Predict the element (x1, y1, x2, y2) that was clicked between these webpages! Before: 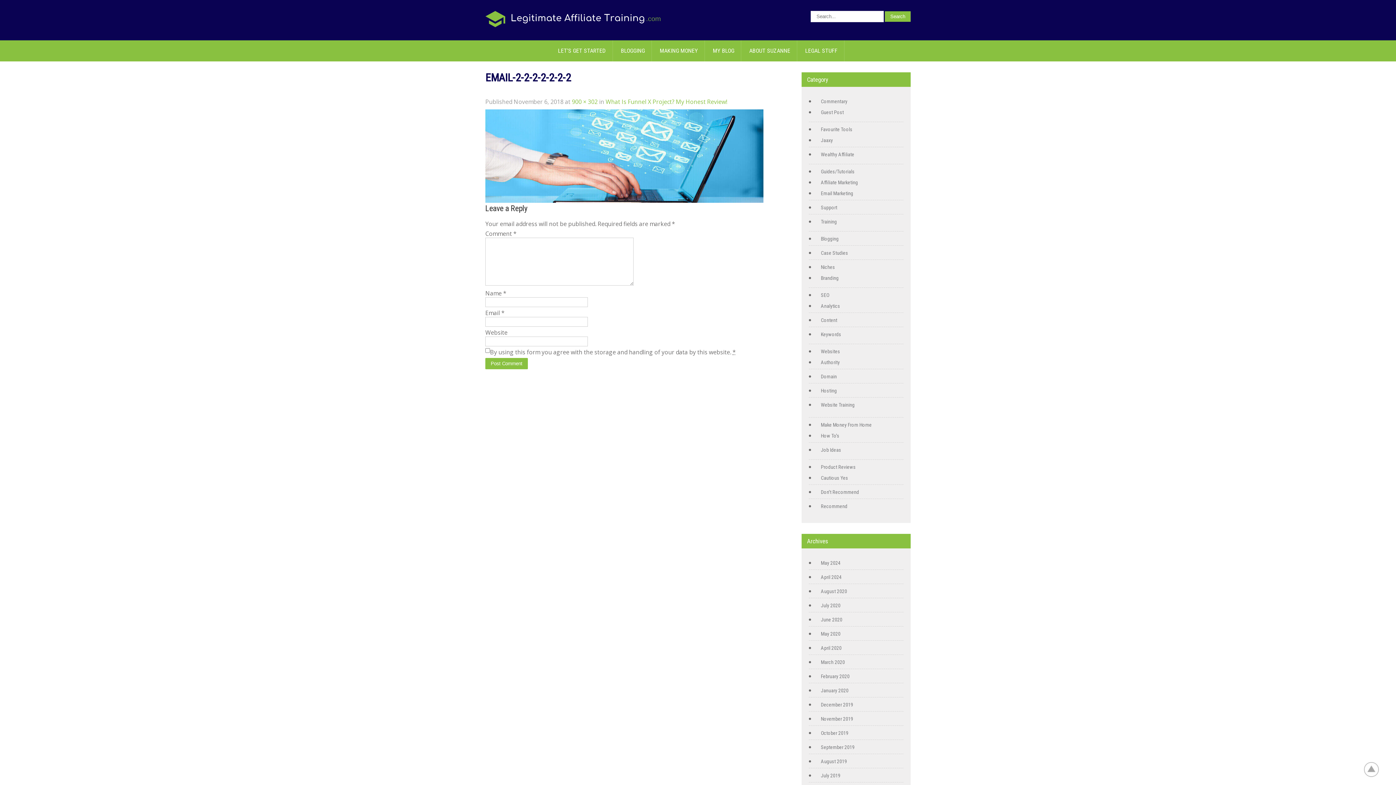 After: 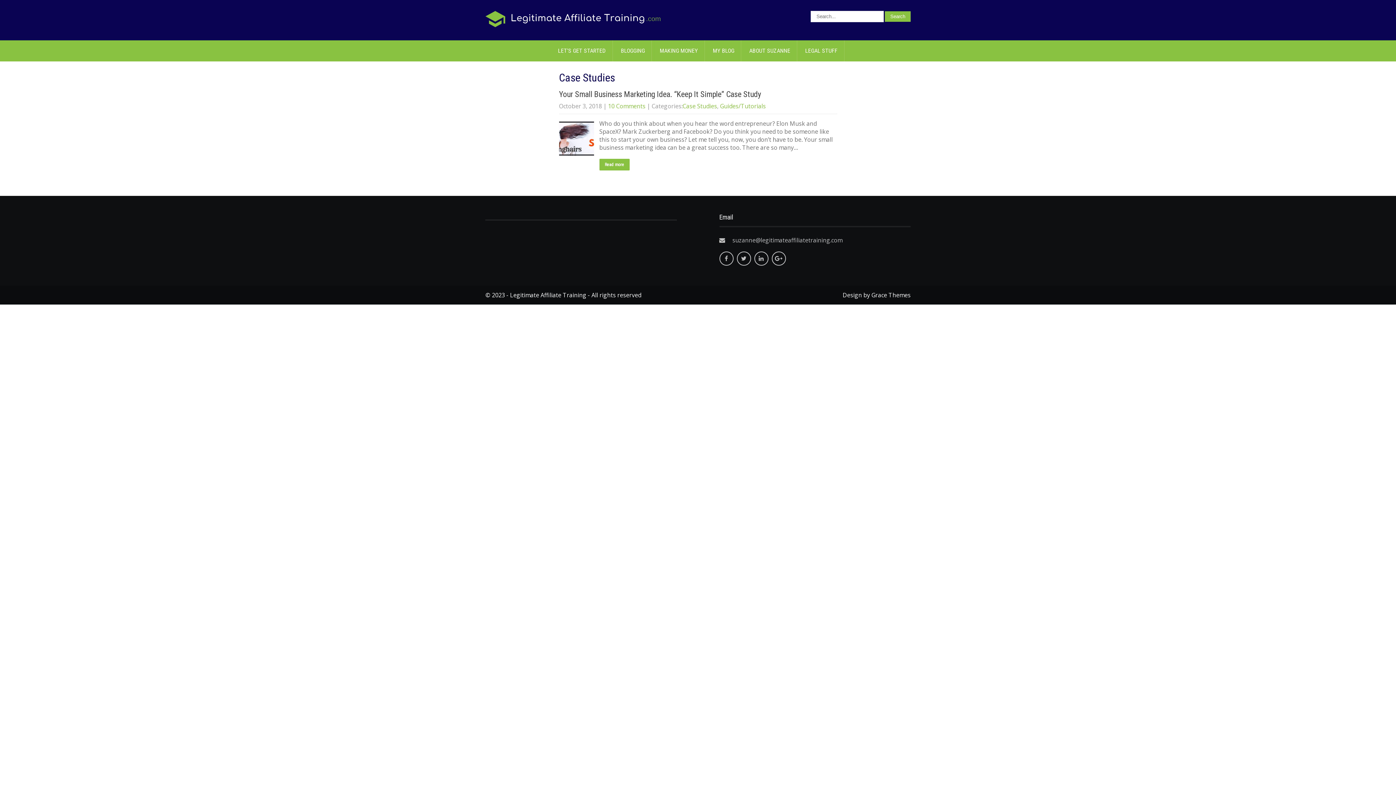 Action: label: Case Studies bbox: (817, 250, 848, 256)